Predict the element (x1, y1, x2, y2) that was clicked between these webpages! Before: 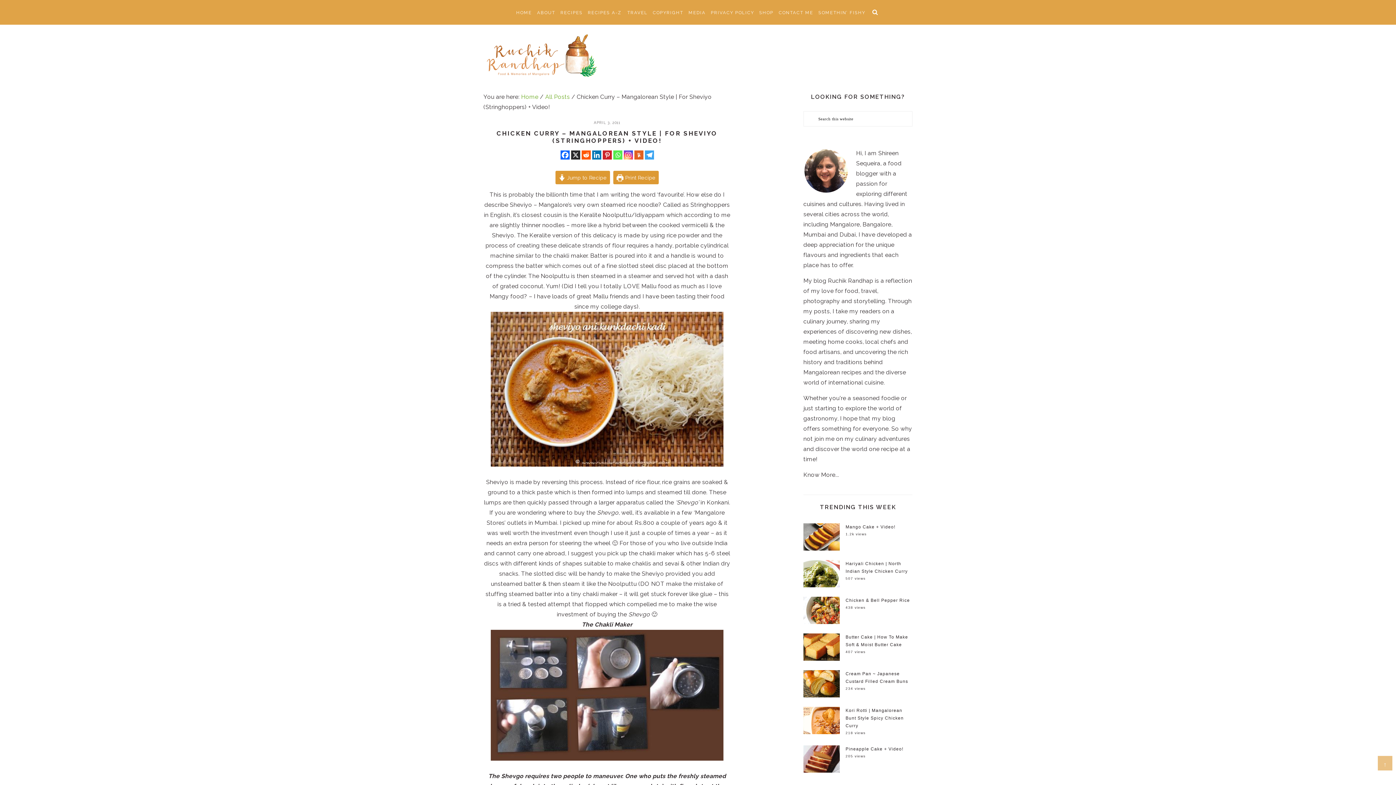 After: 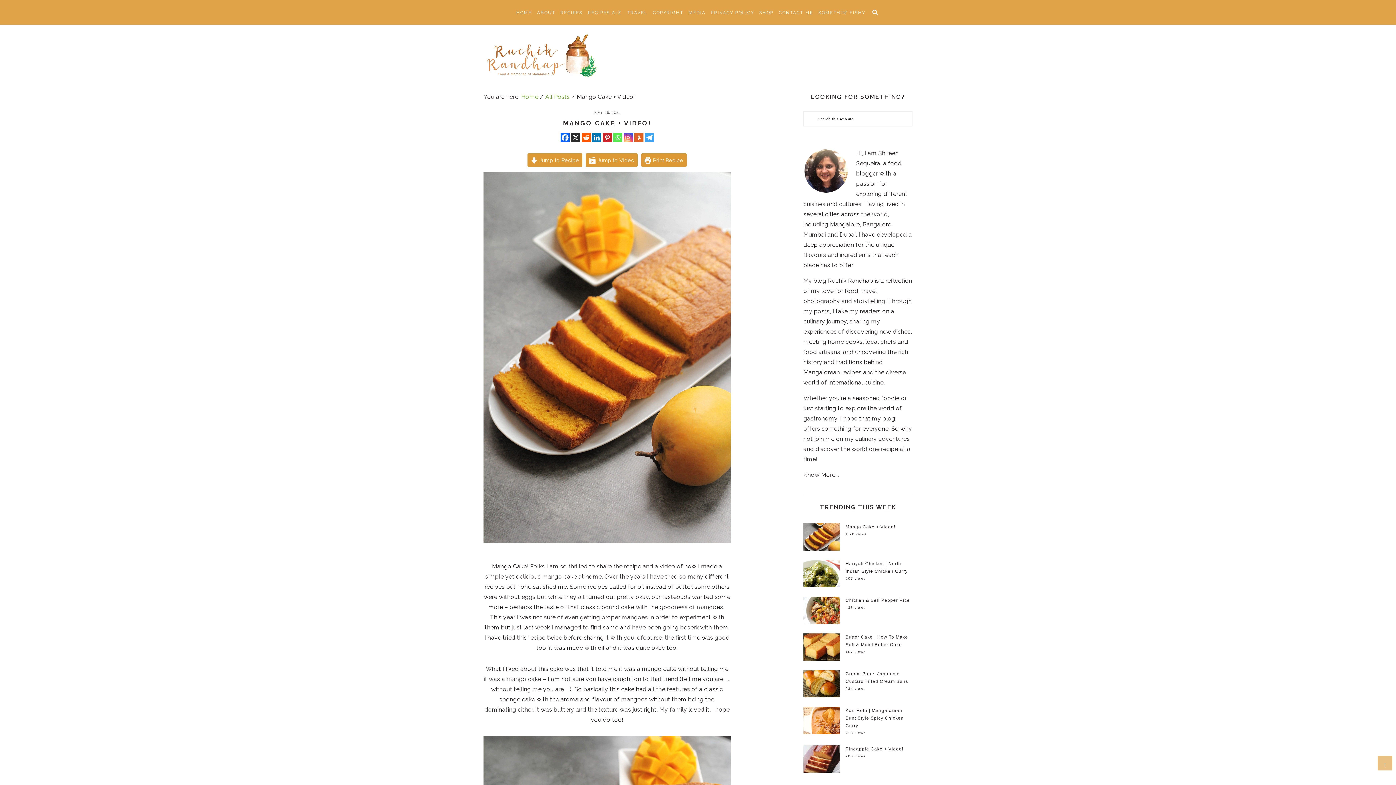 Action: bbox: (845, 524, 895, 529) label: Mango Cake + Video!